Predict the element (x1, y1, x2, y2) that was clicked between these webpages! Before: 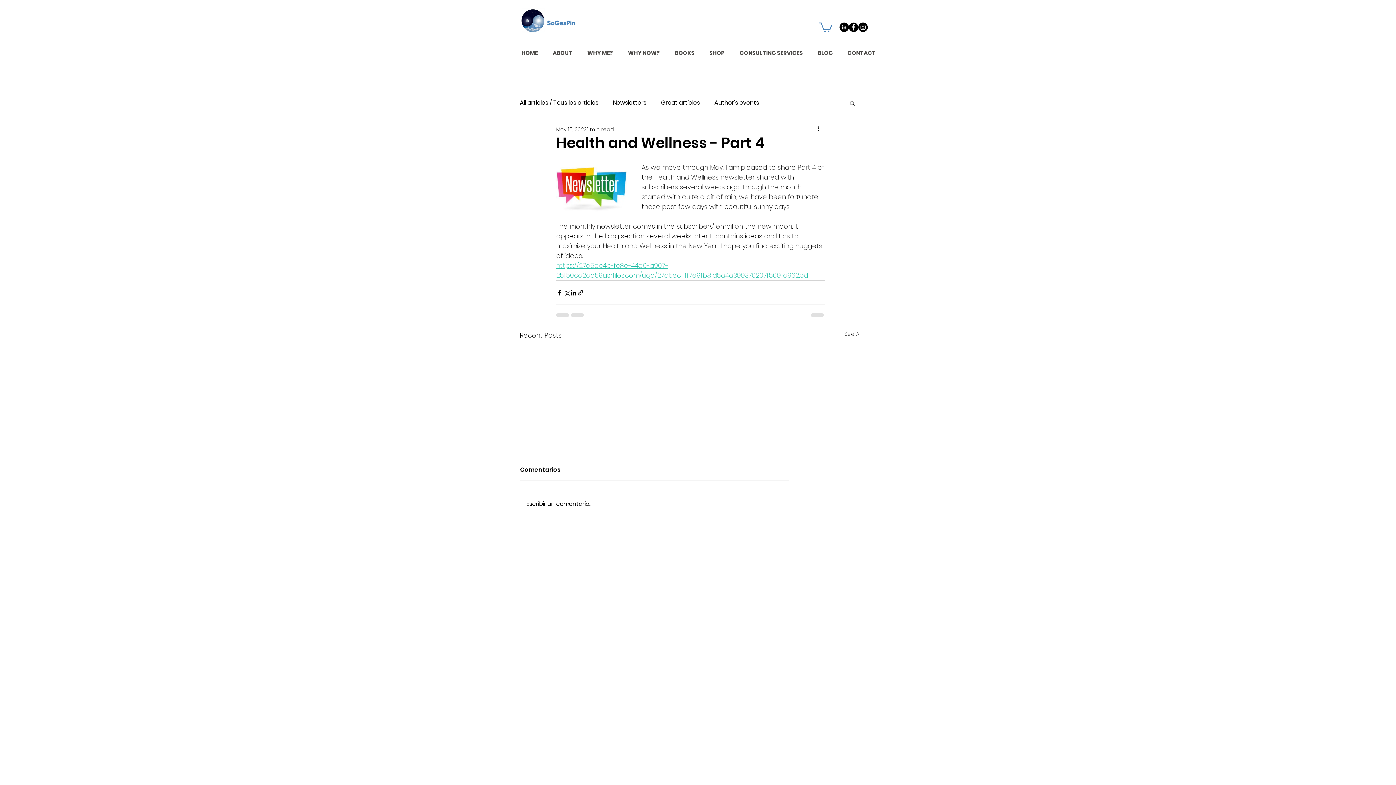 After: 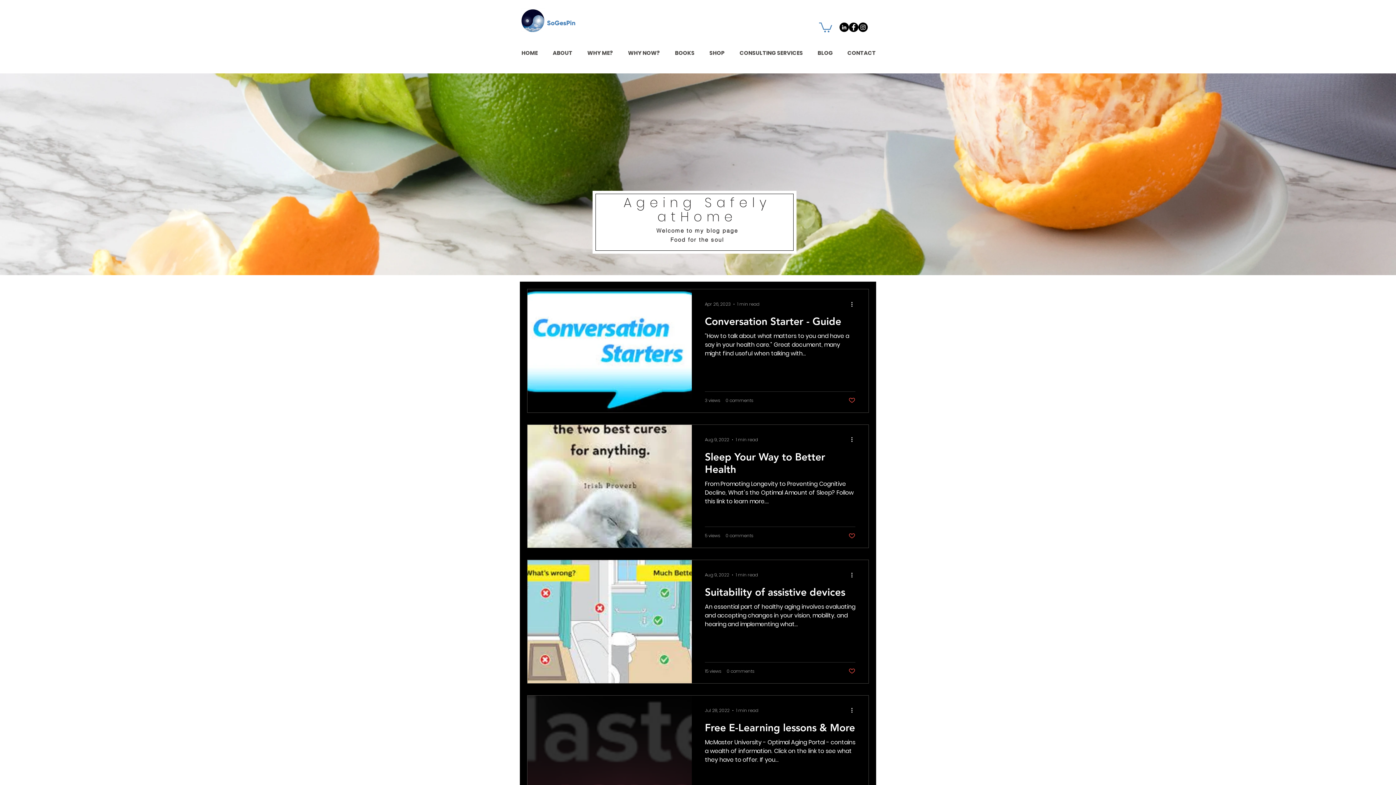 Action: bbox: (661, 99, 700, 106) label: Great articles